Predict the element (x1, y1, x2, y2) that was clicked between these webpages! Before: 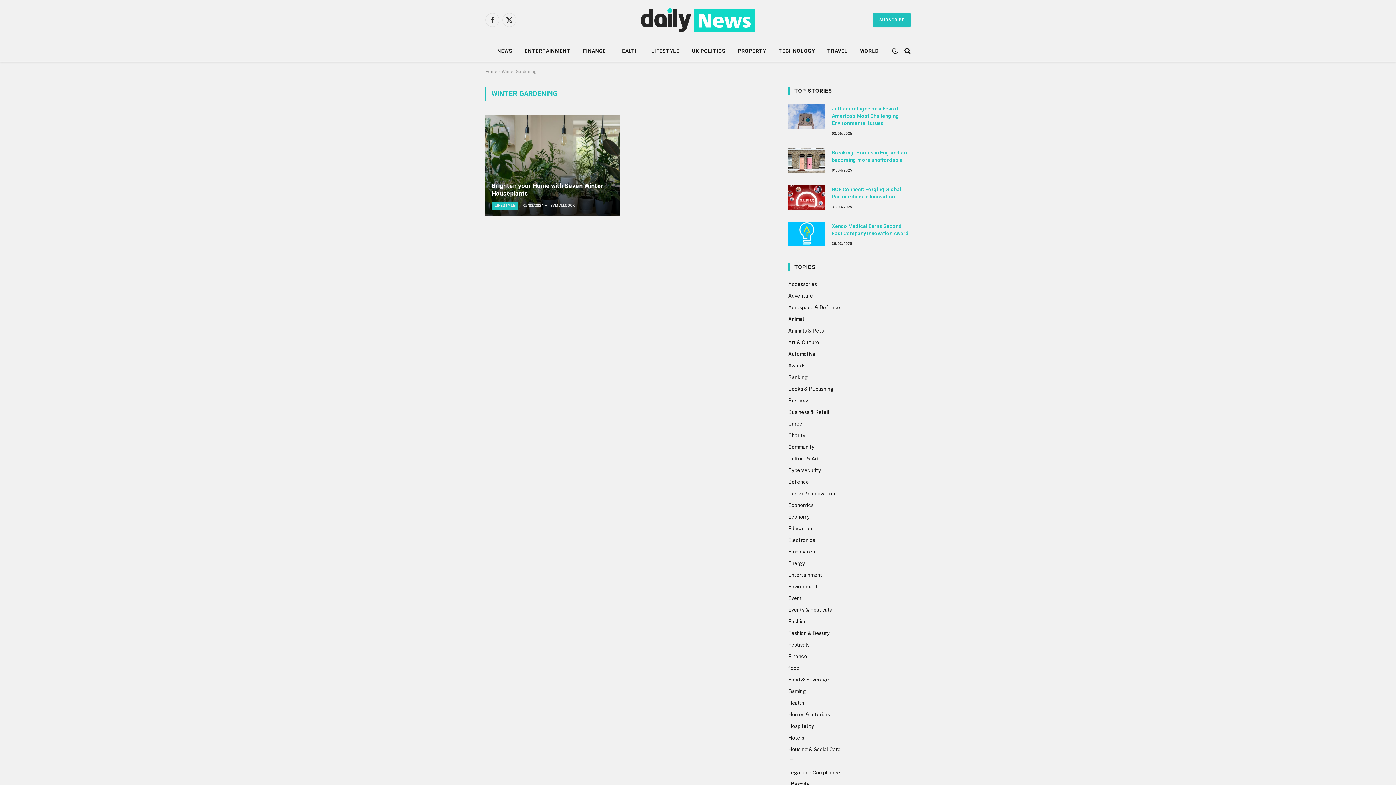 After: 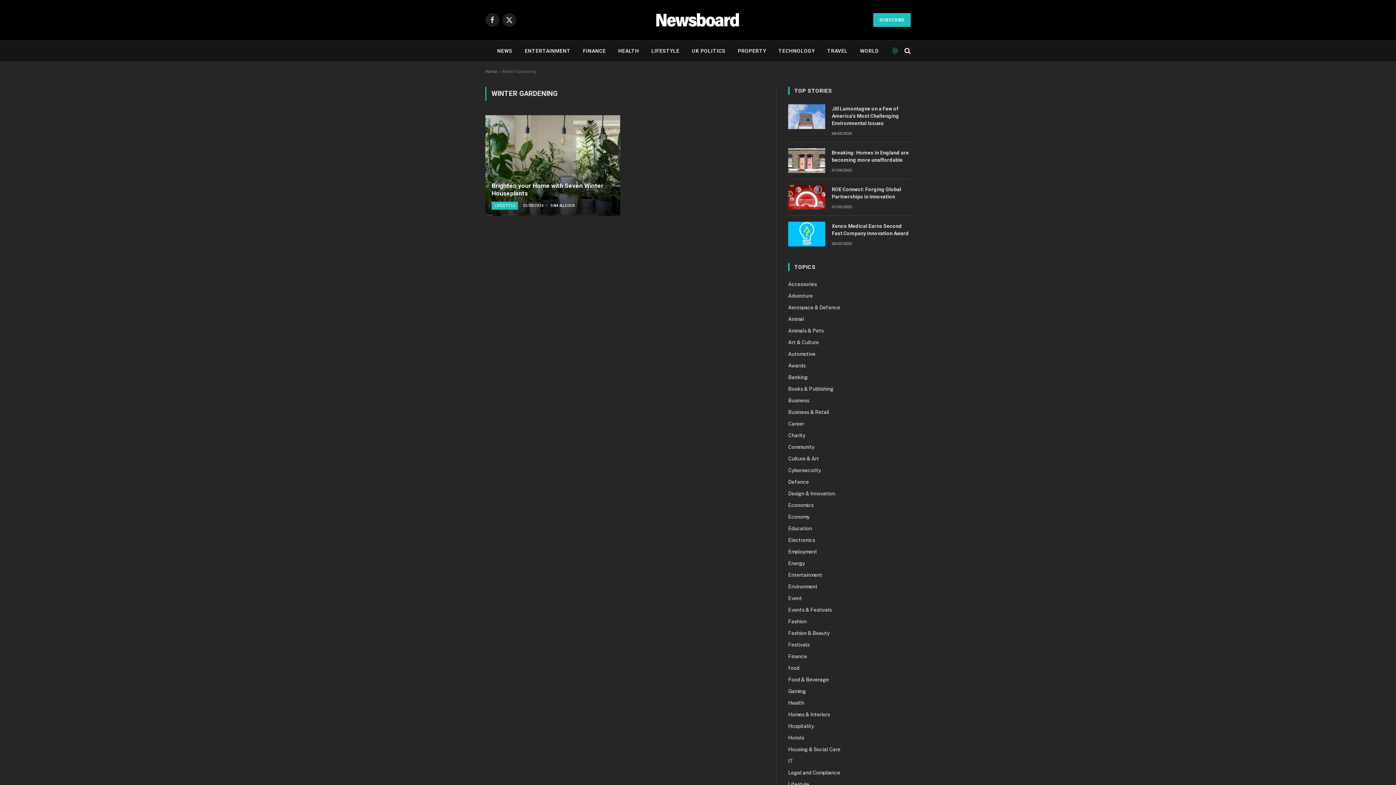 Action: bbox: (890, 47, 900, 54)